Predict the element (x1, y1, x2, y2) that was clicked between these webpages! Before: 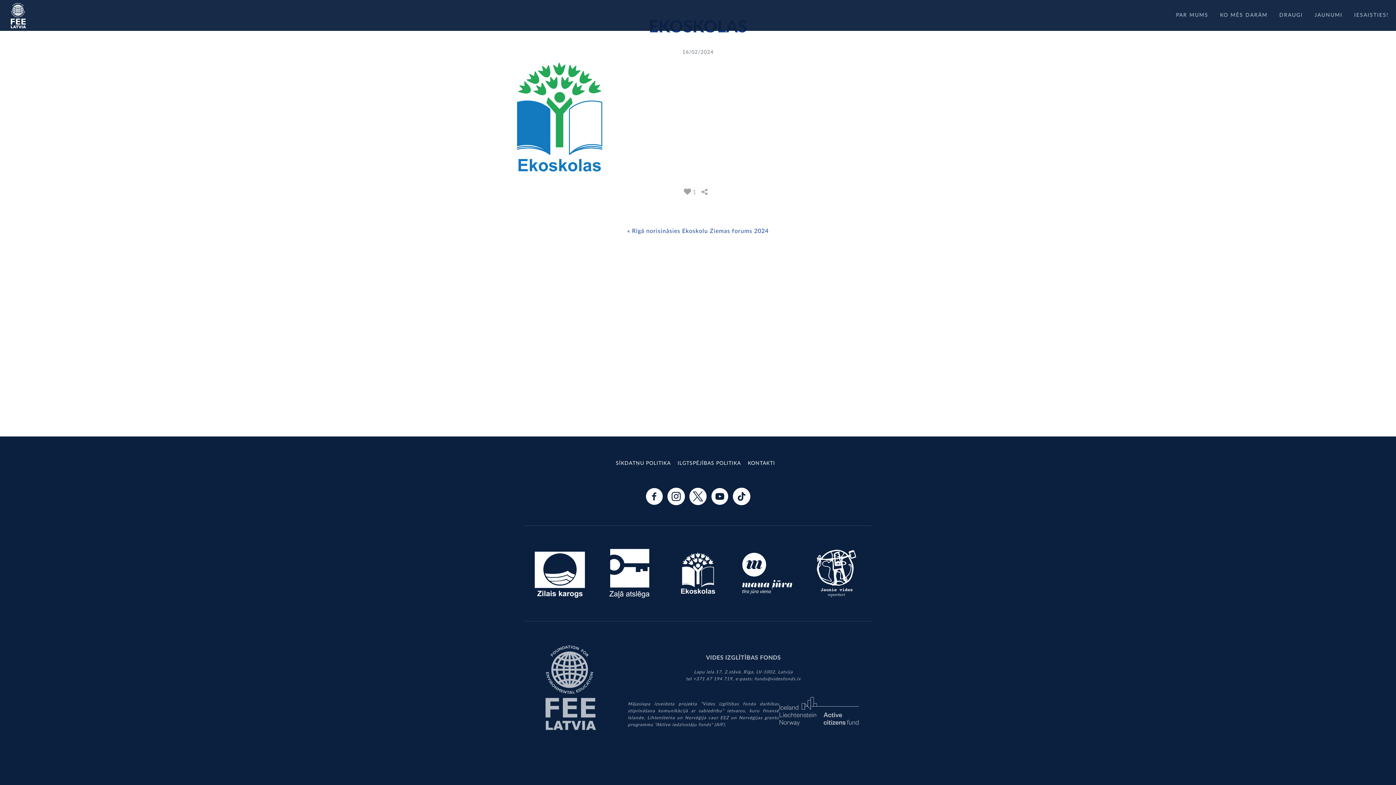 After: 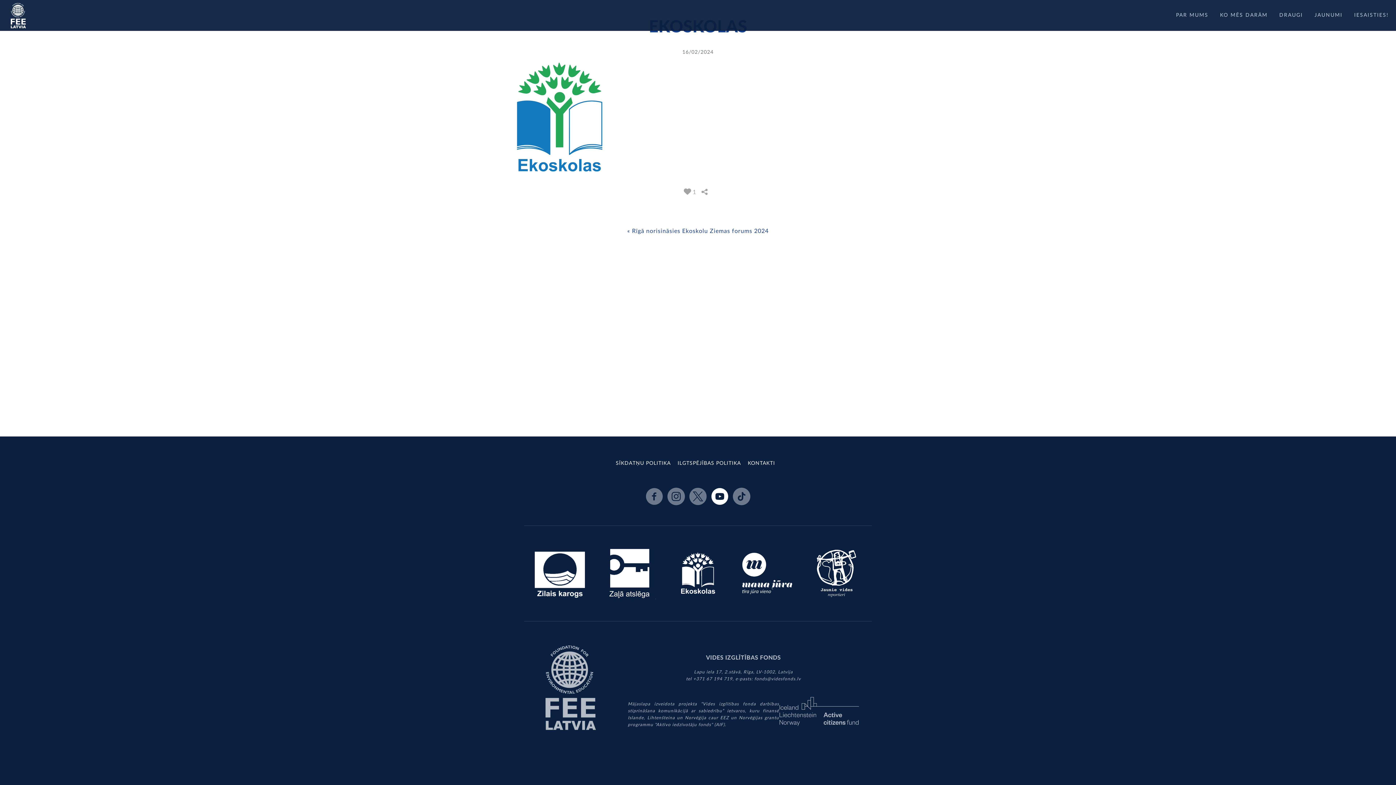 Action: bbox: (711, 493, 728, 499)